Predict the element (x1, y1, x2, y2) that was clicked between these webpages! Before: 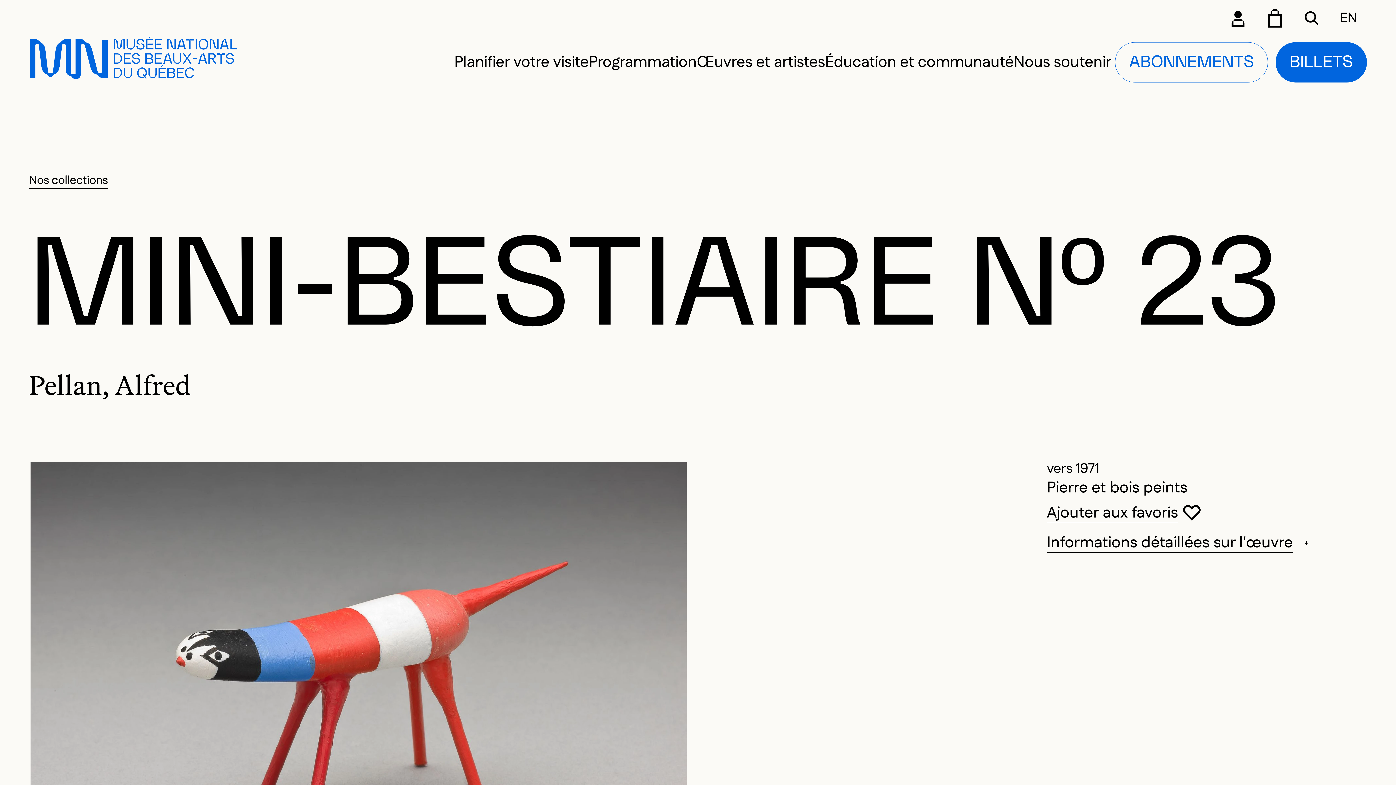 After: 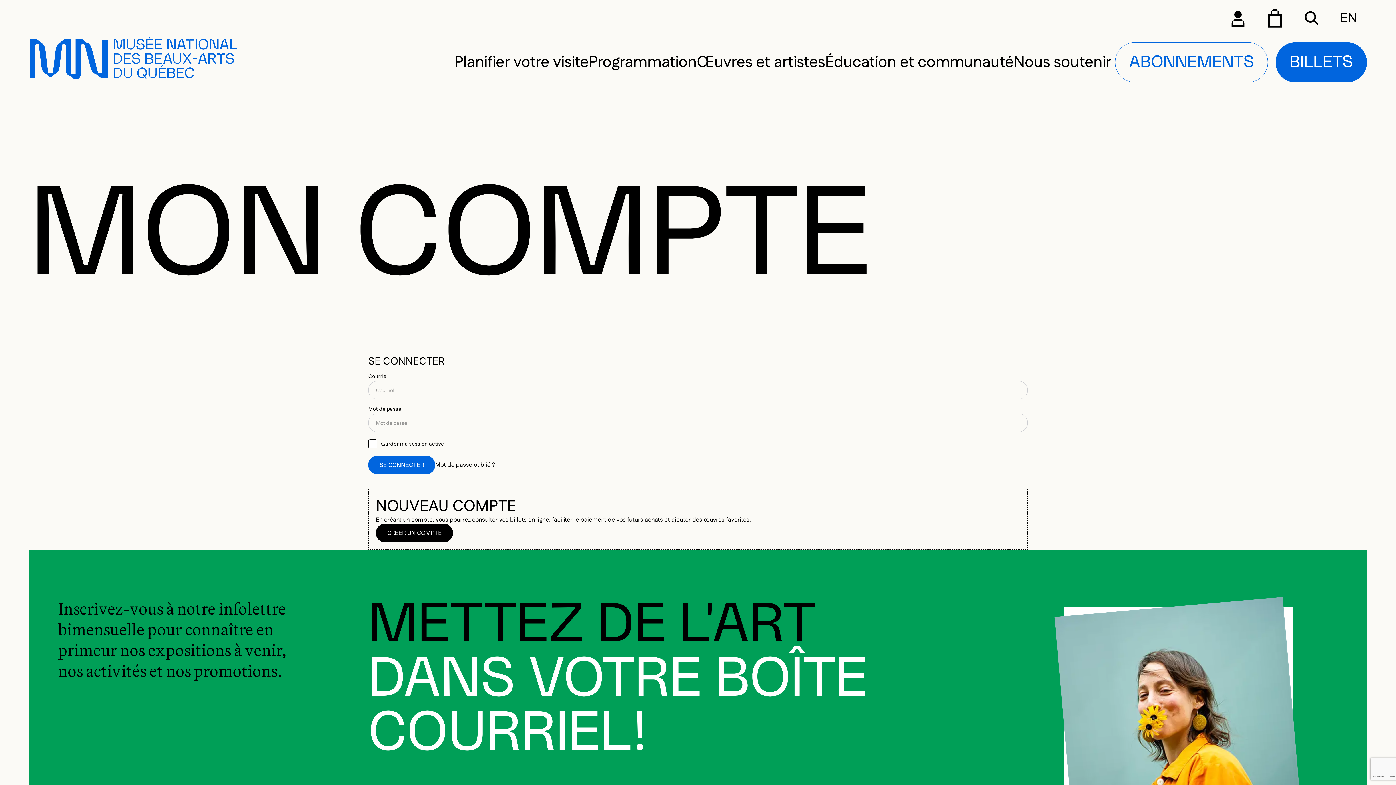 Action: bbox: (1219, 0, 1256, 36)